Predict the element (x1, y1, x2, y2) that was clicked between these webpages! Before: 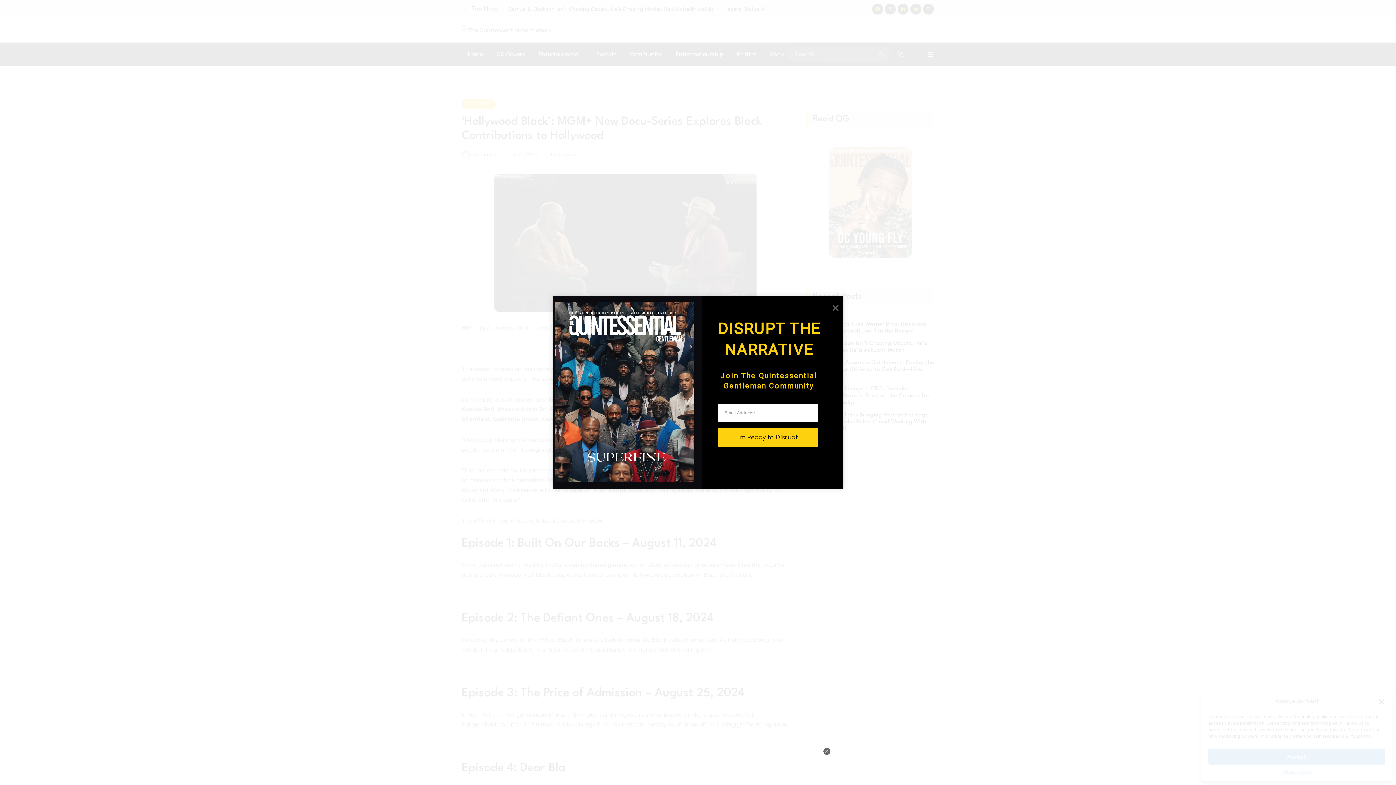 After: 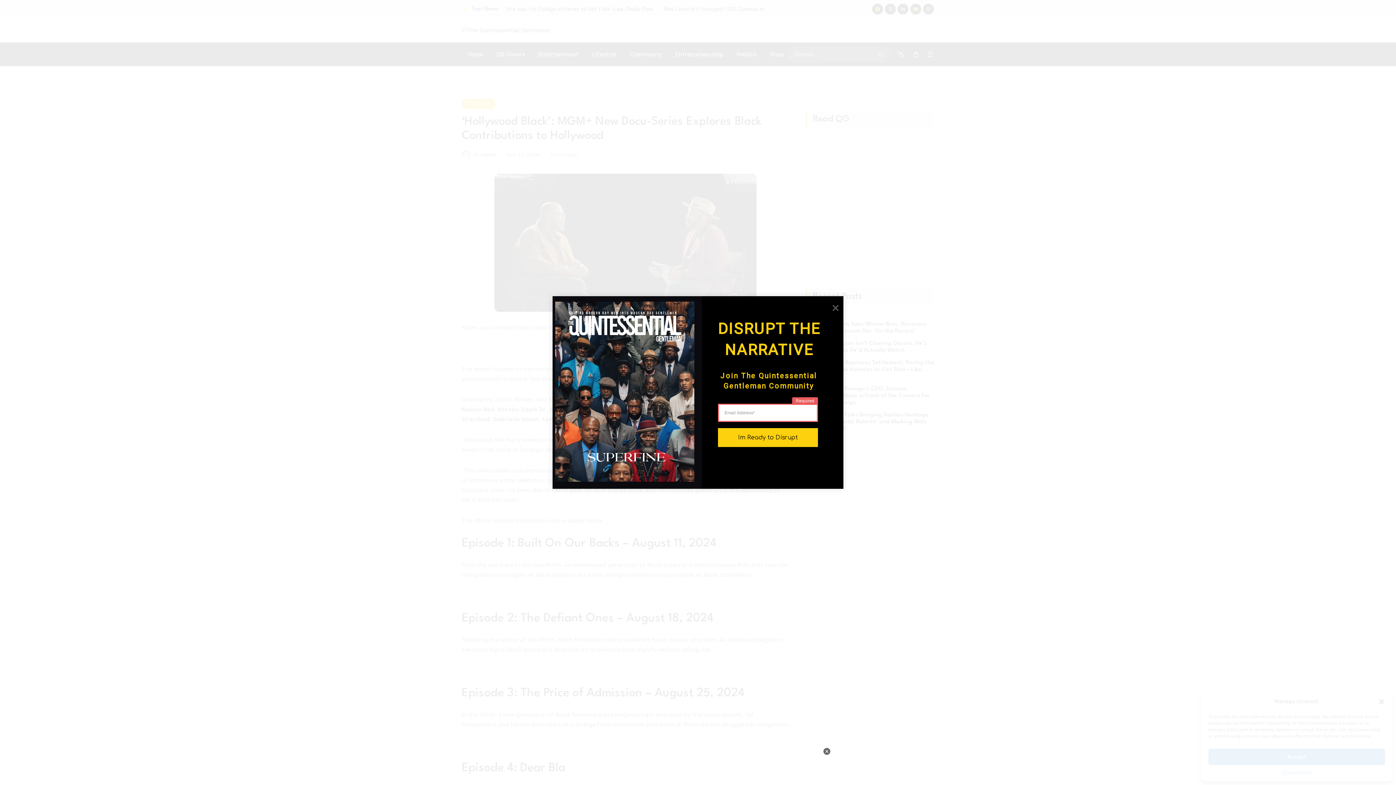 Action: label: Im Ready to Disrupt bbox: (718, 428, 818, 447)